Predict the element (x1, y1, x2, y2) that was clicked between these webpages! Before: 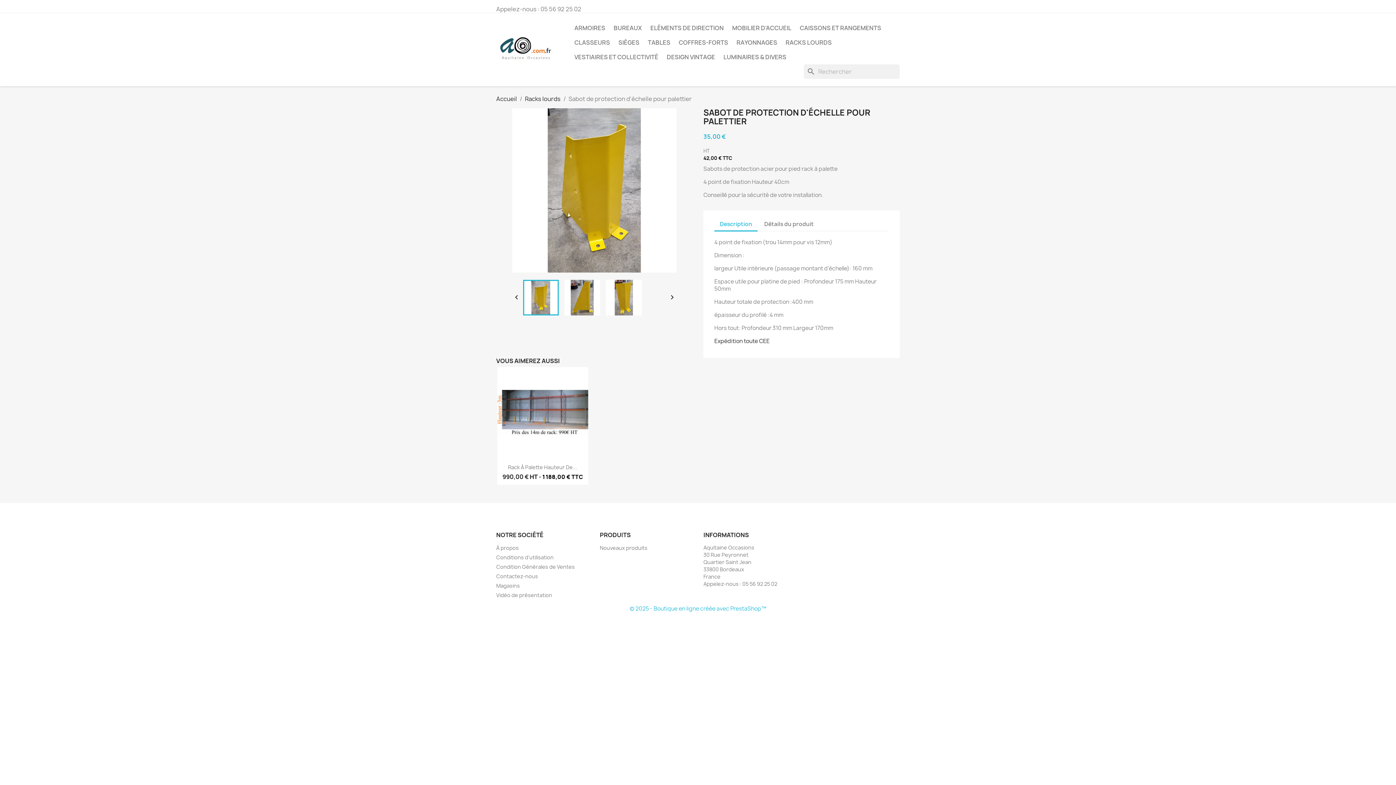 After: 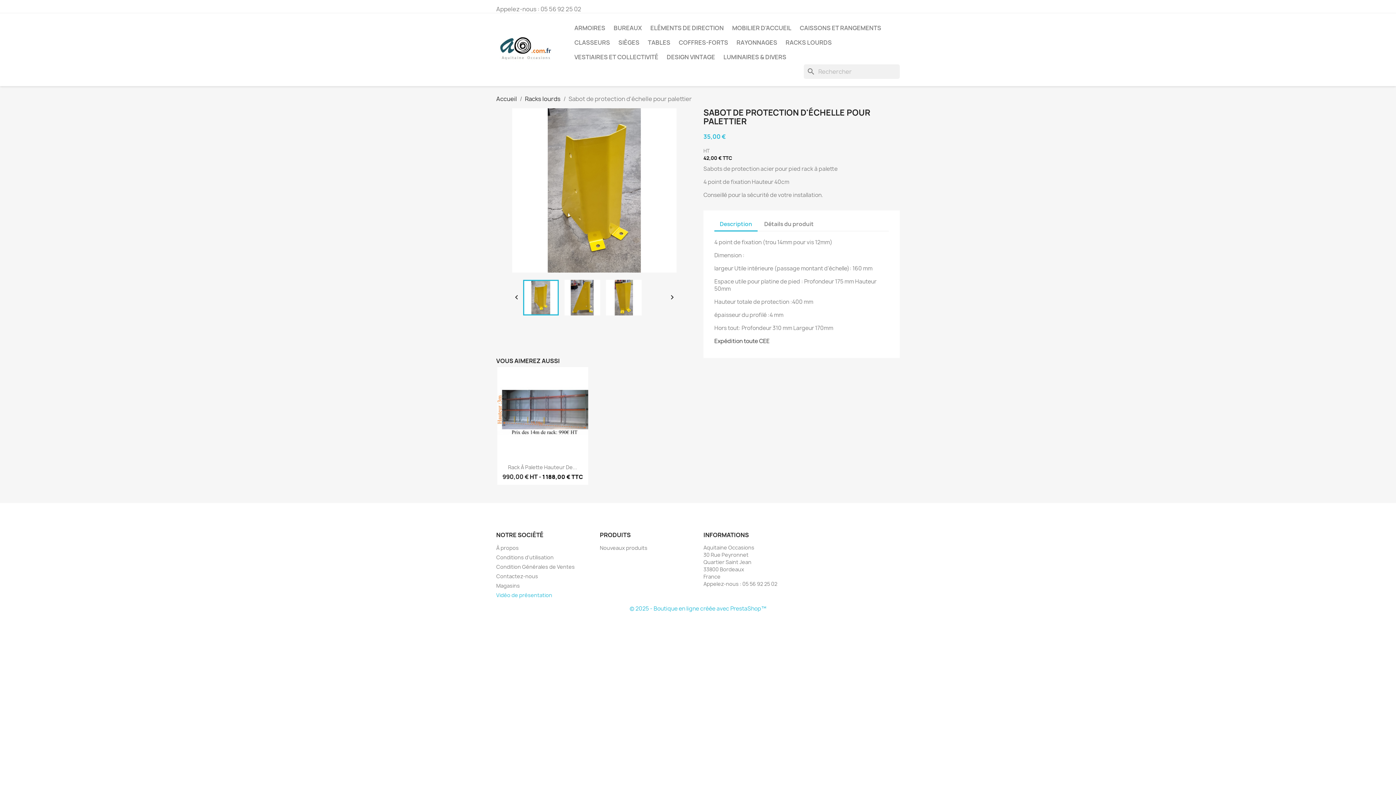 Action: label: Vidéo de présentation bbox: (496, 592, 552, 599)